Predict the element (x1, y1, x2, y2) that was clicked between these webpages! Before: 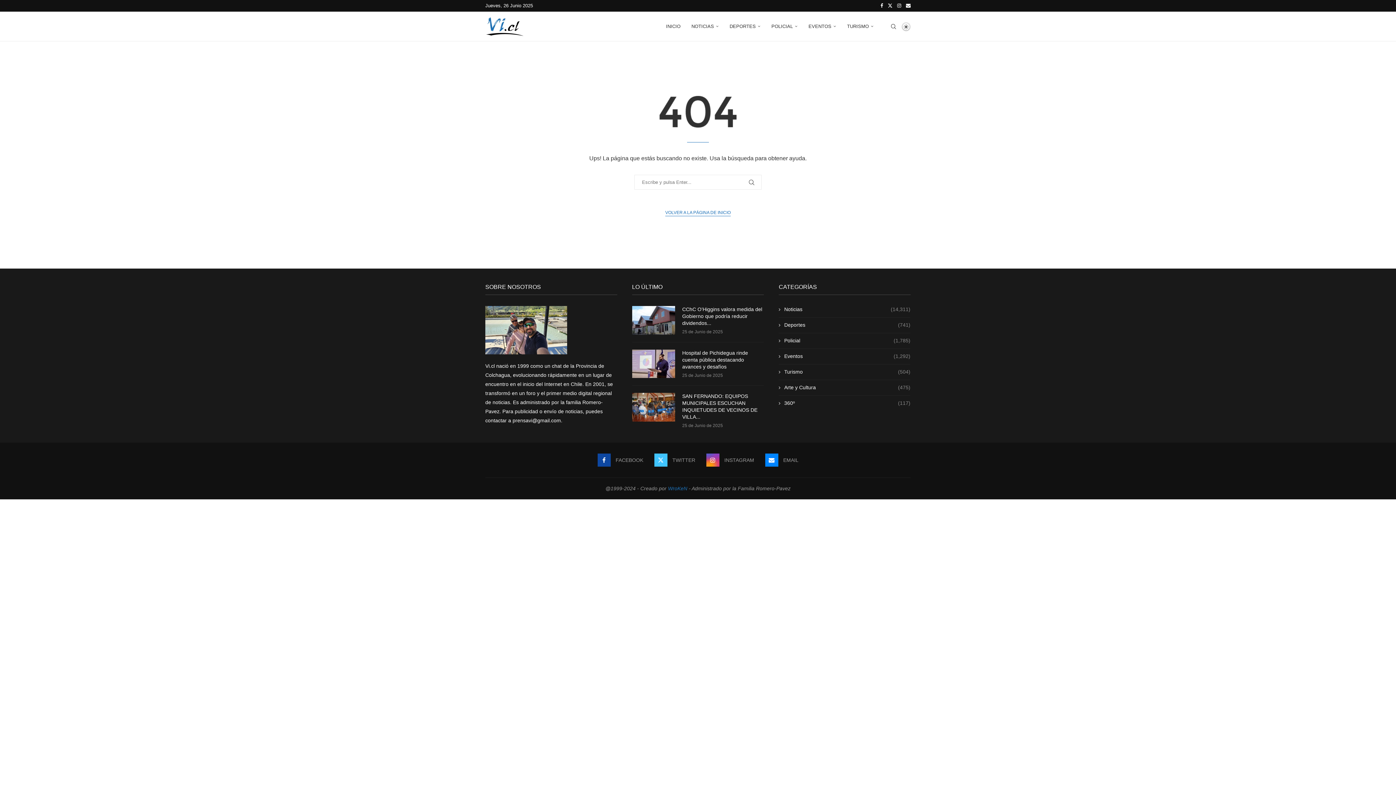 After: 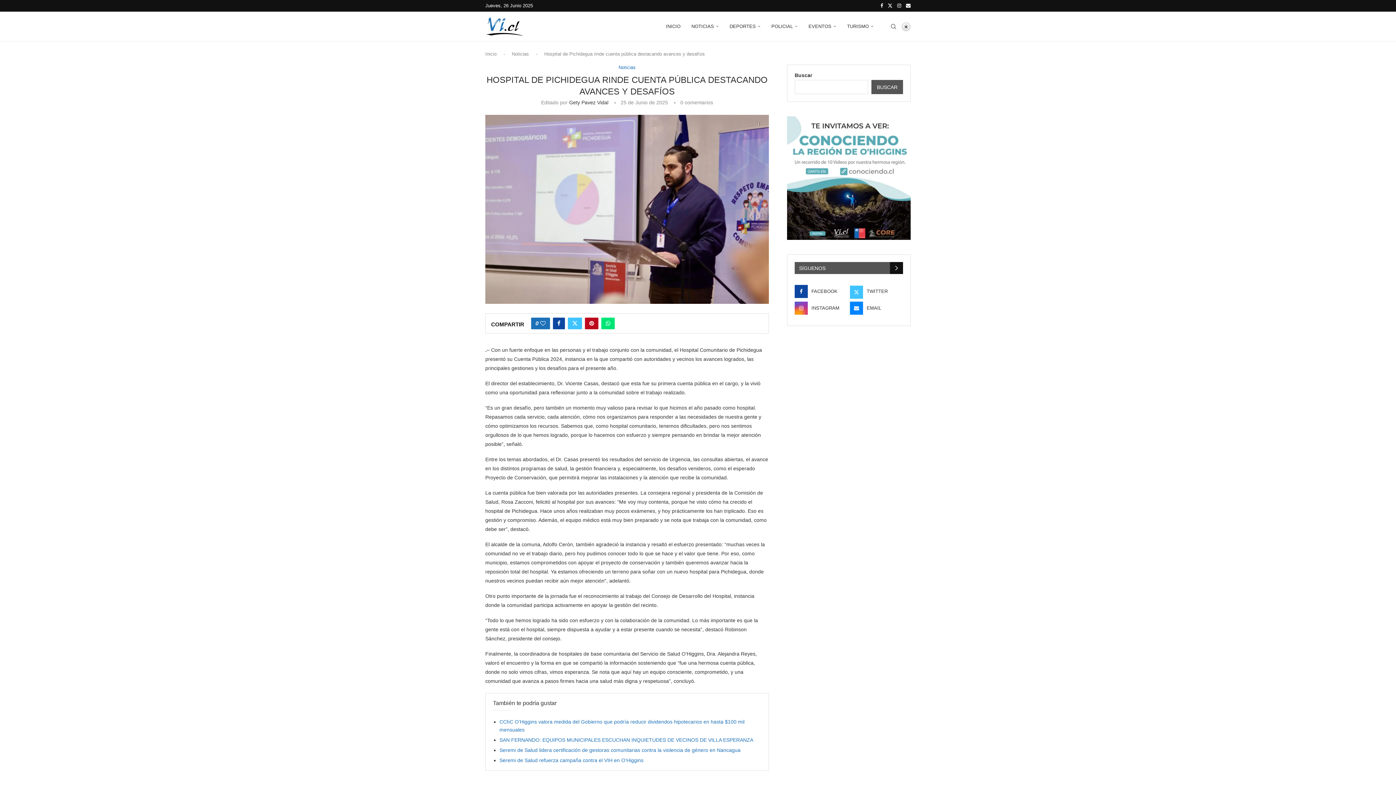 Action: label: Hospital de Pichidegua rinde cuenta pública destacando avances y desafíos bbox: (682, 349, 764, 370)